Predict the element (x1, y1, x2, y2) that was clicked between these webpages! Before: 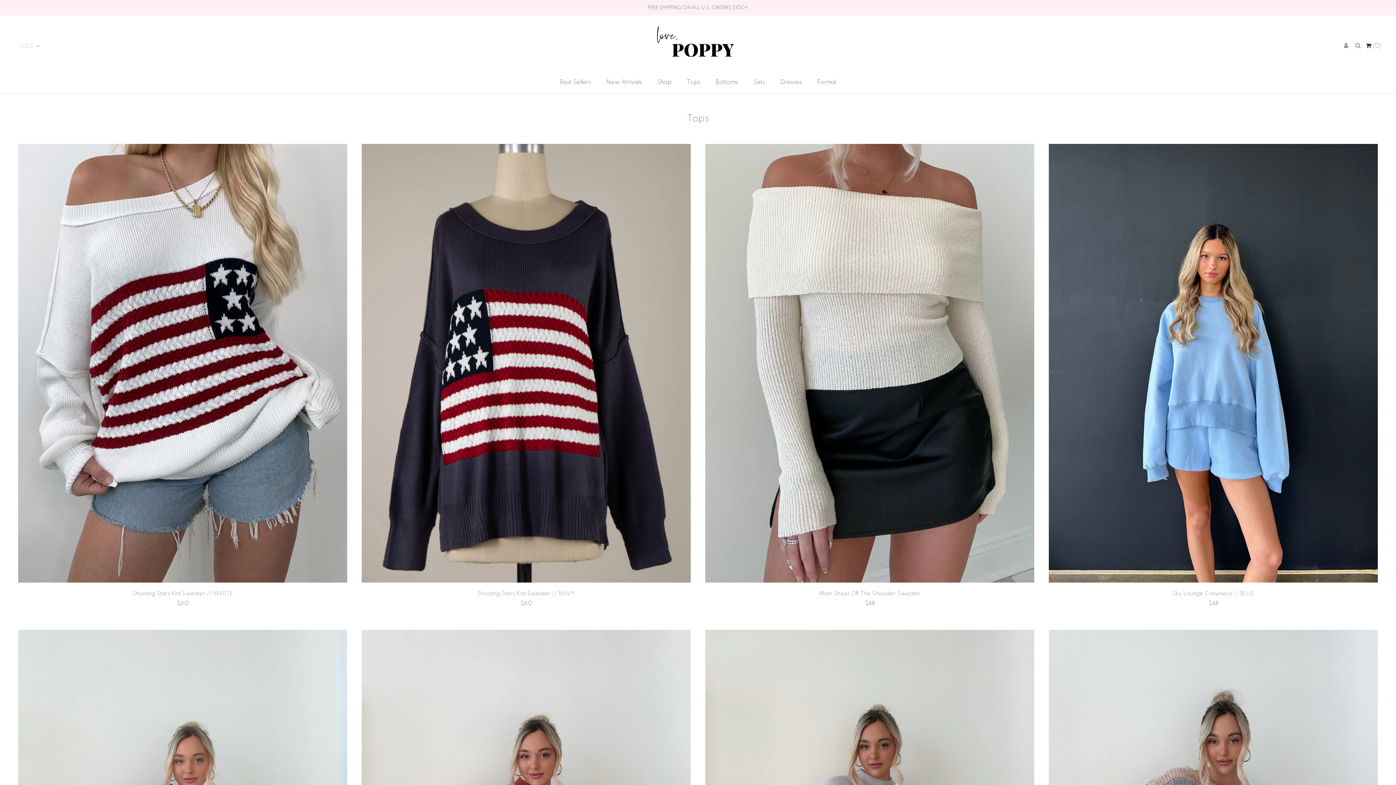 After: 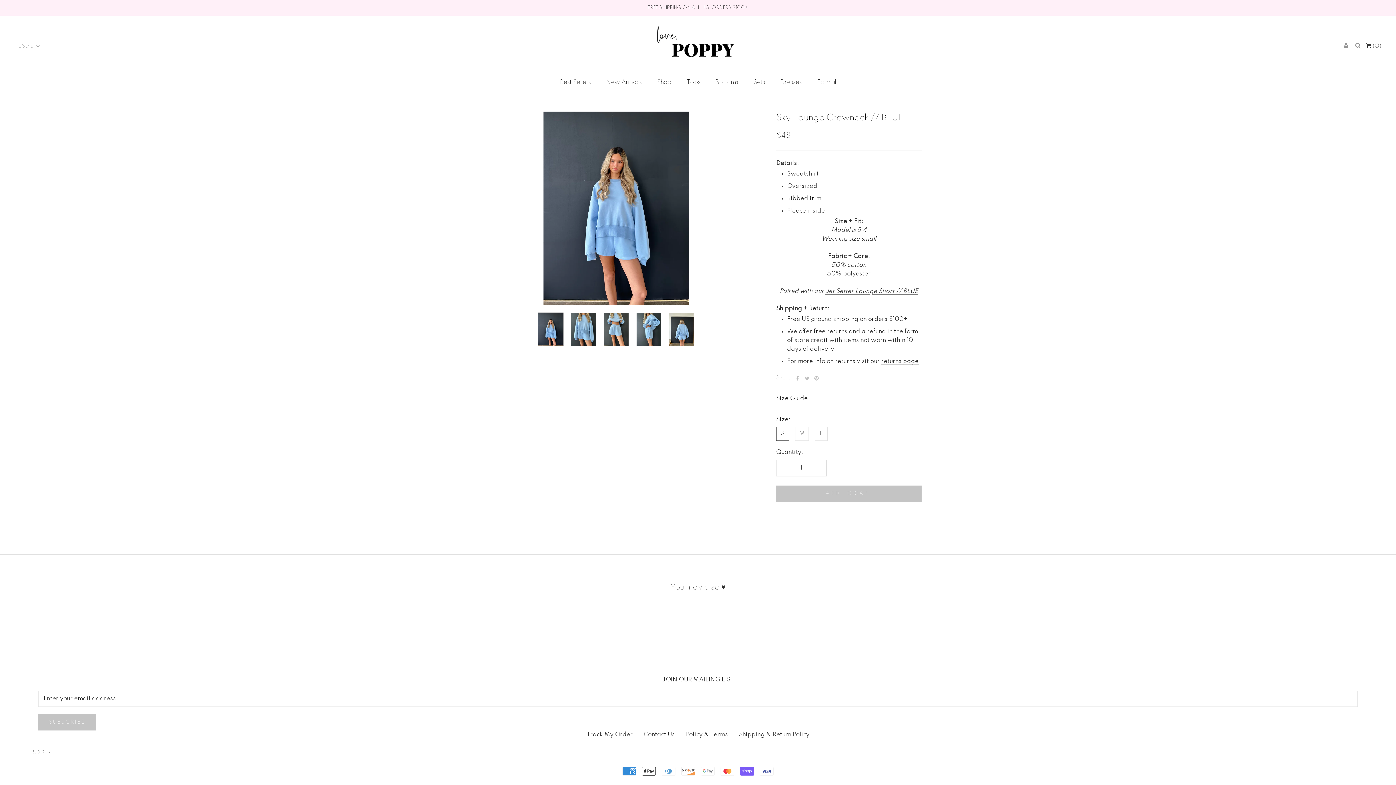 Action: label: Sky Lounge Crewneck // BLUE bbox: (1172, 591, 1254, 596)